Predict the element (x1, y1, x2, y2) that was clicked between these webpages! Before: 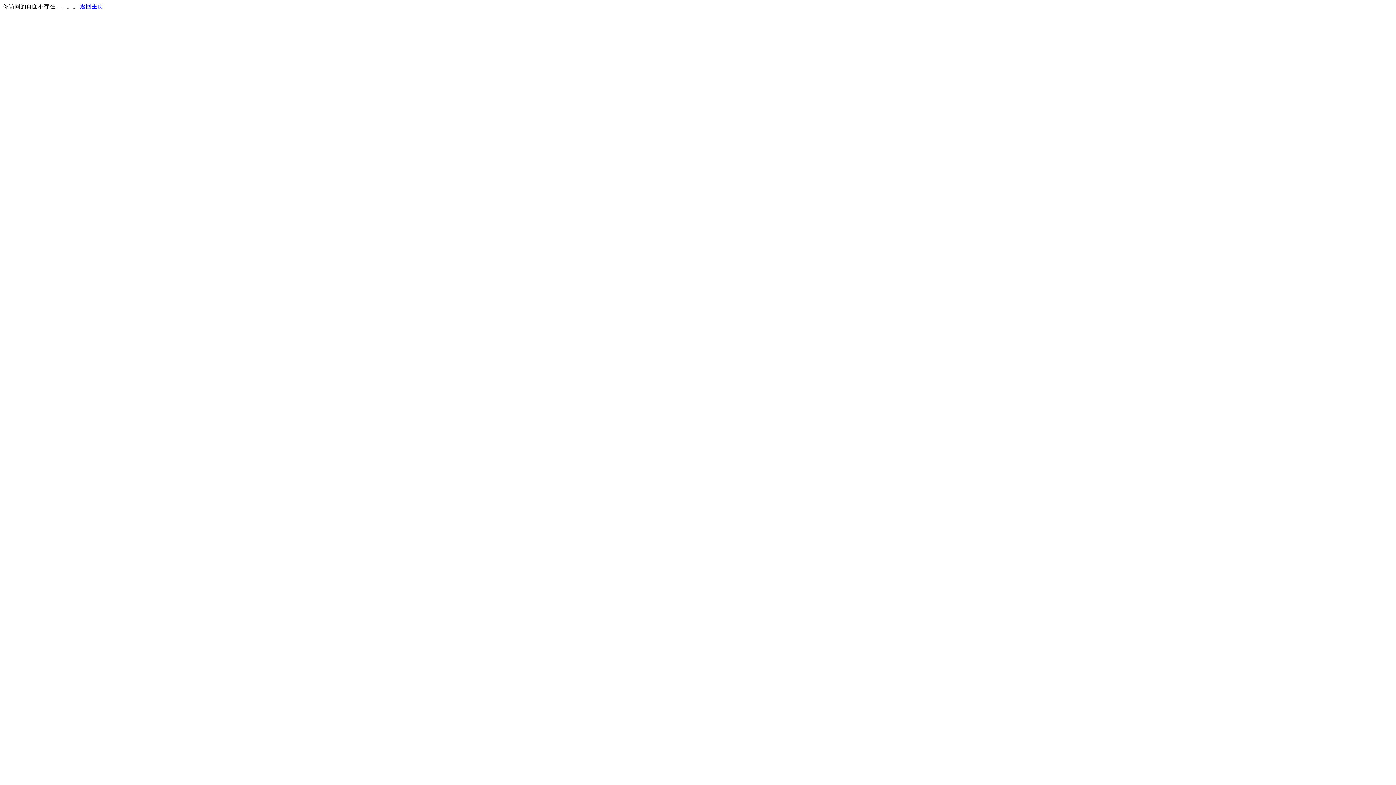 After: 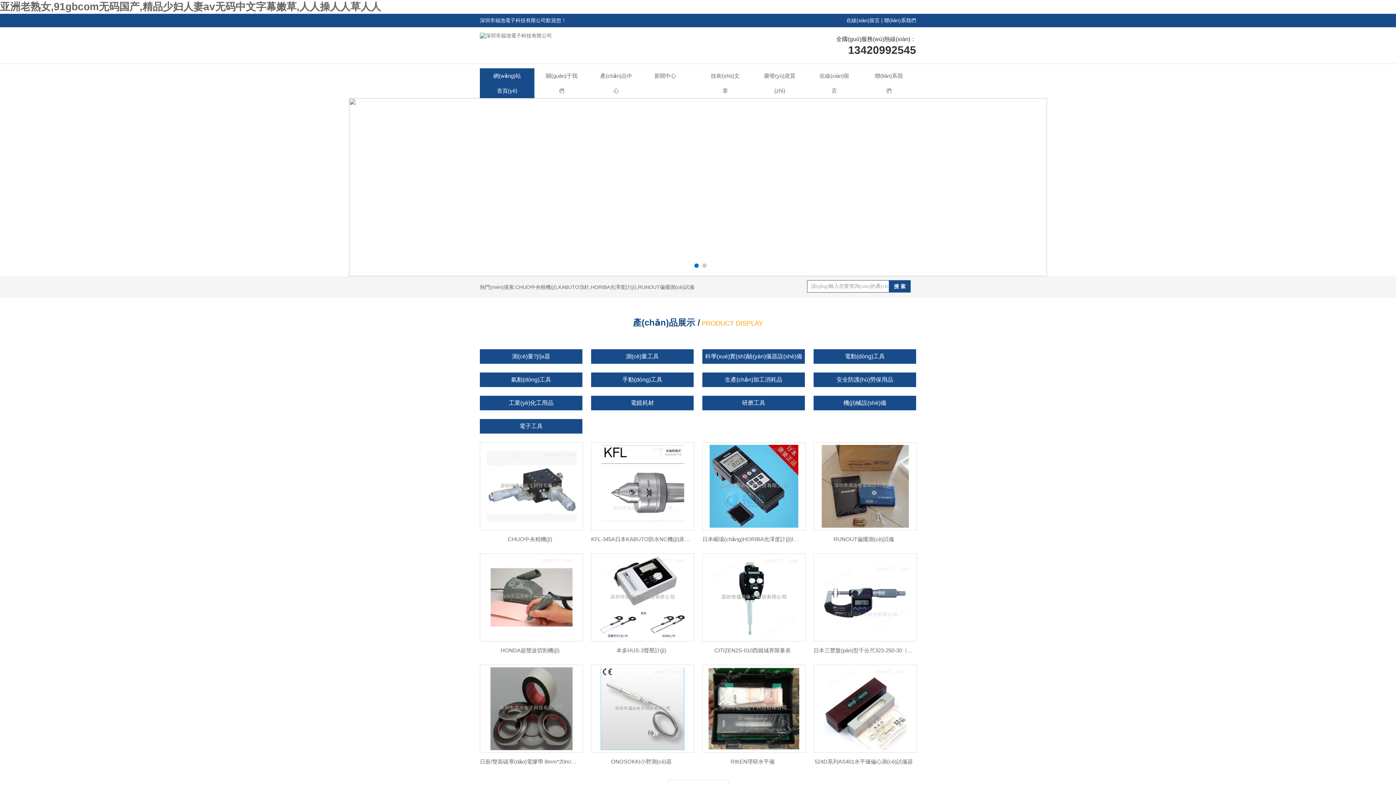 Action: bbox: (80, 3, 103, 9) label: 返回主页